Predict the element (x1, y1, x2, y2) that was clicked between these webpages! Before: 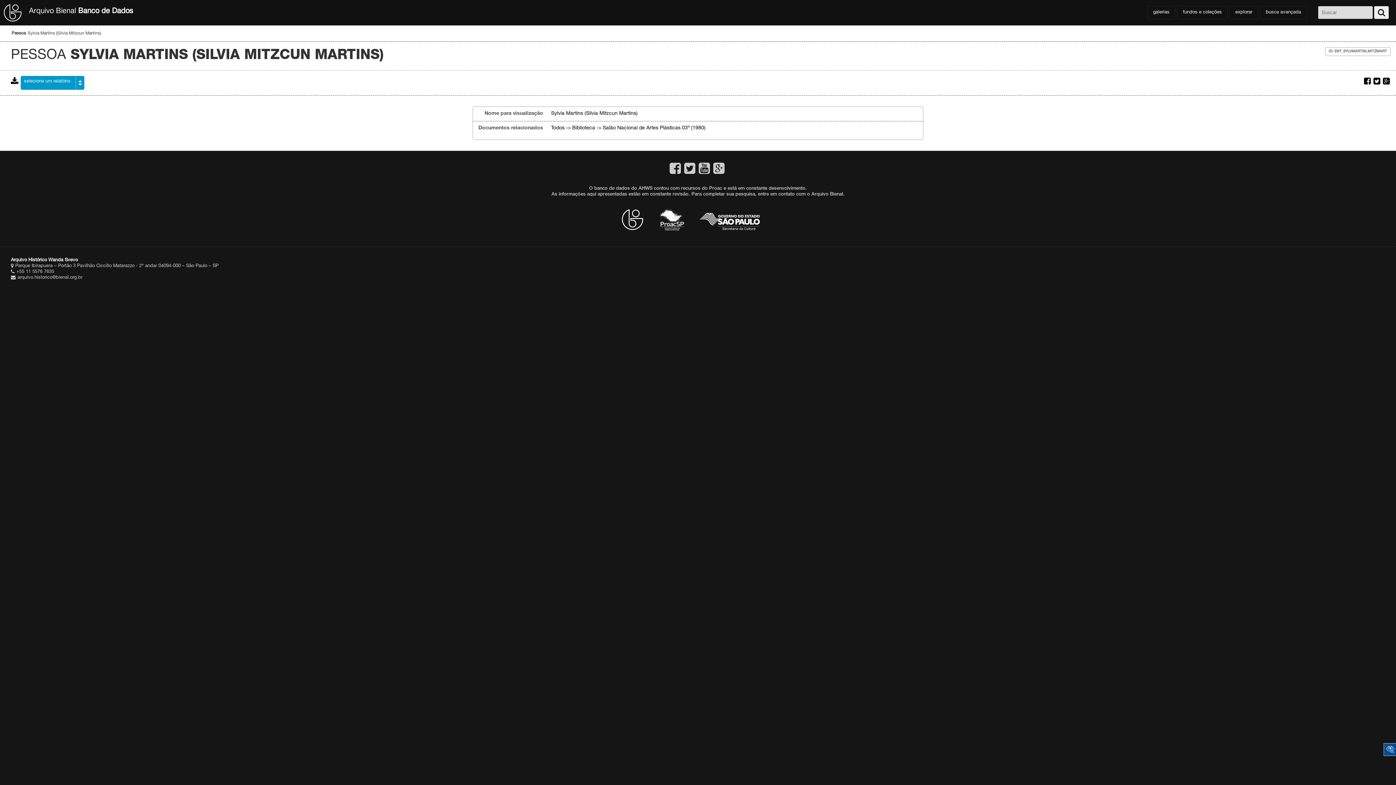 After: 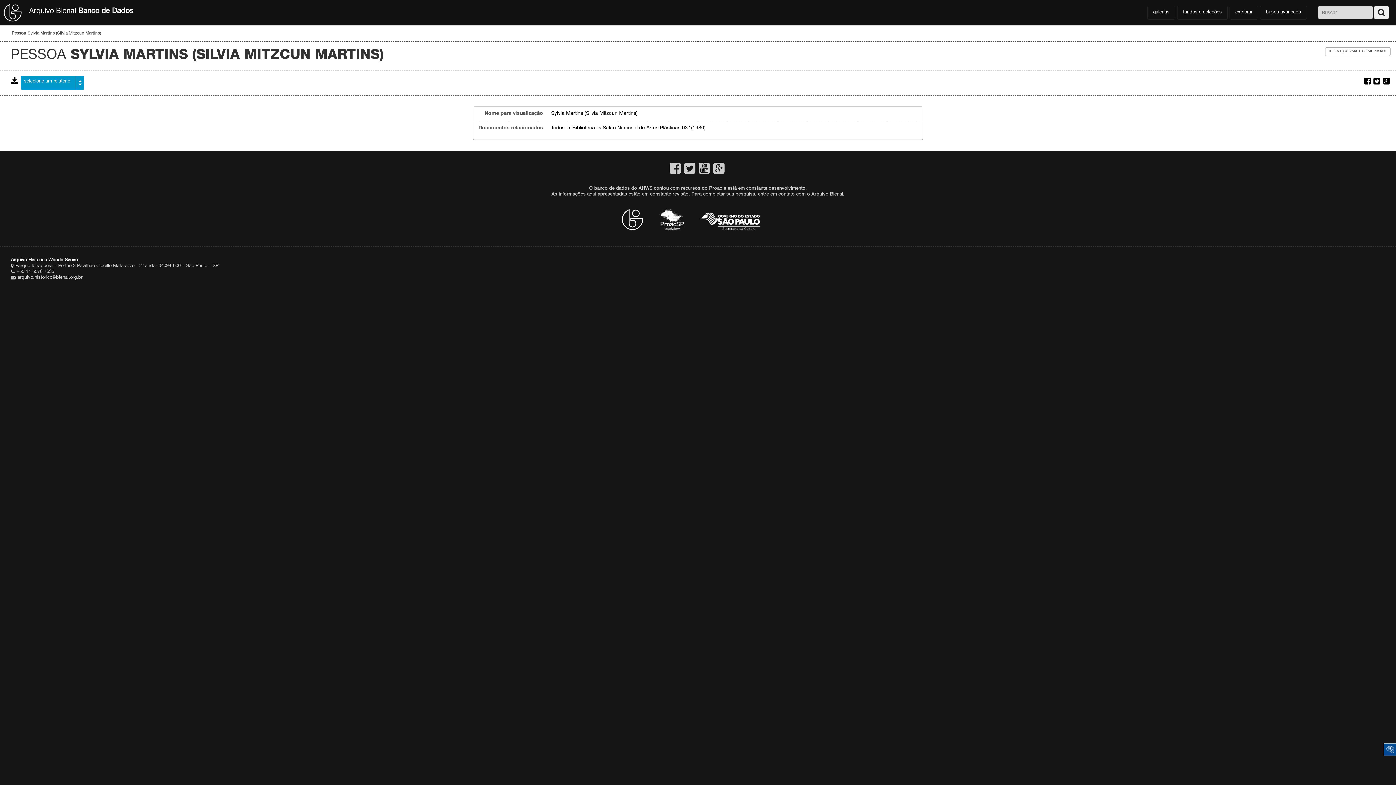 Action: bbox: (1373, 77, 1380, 85)